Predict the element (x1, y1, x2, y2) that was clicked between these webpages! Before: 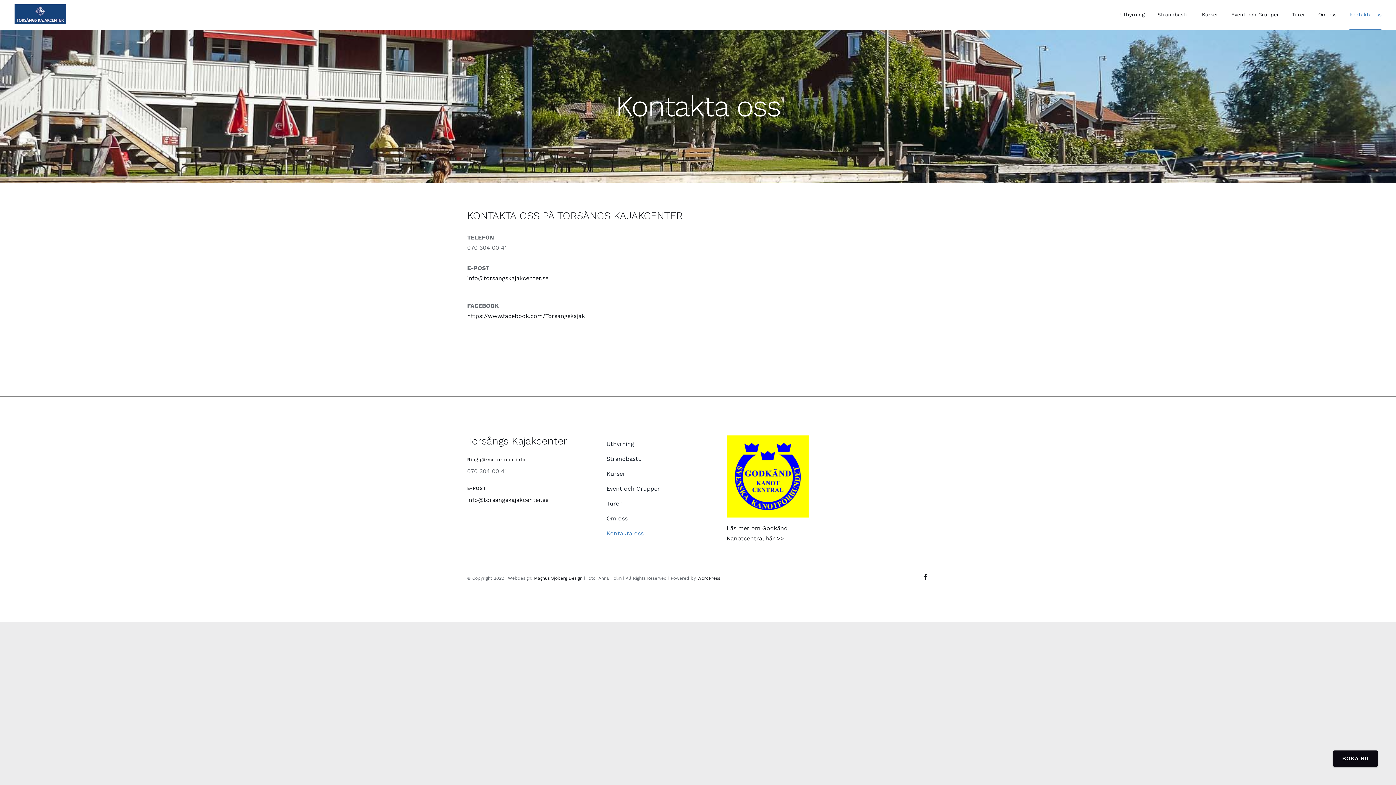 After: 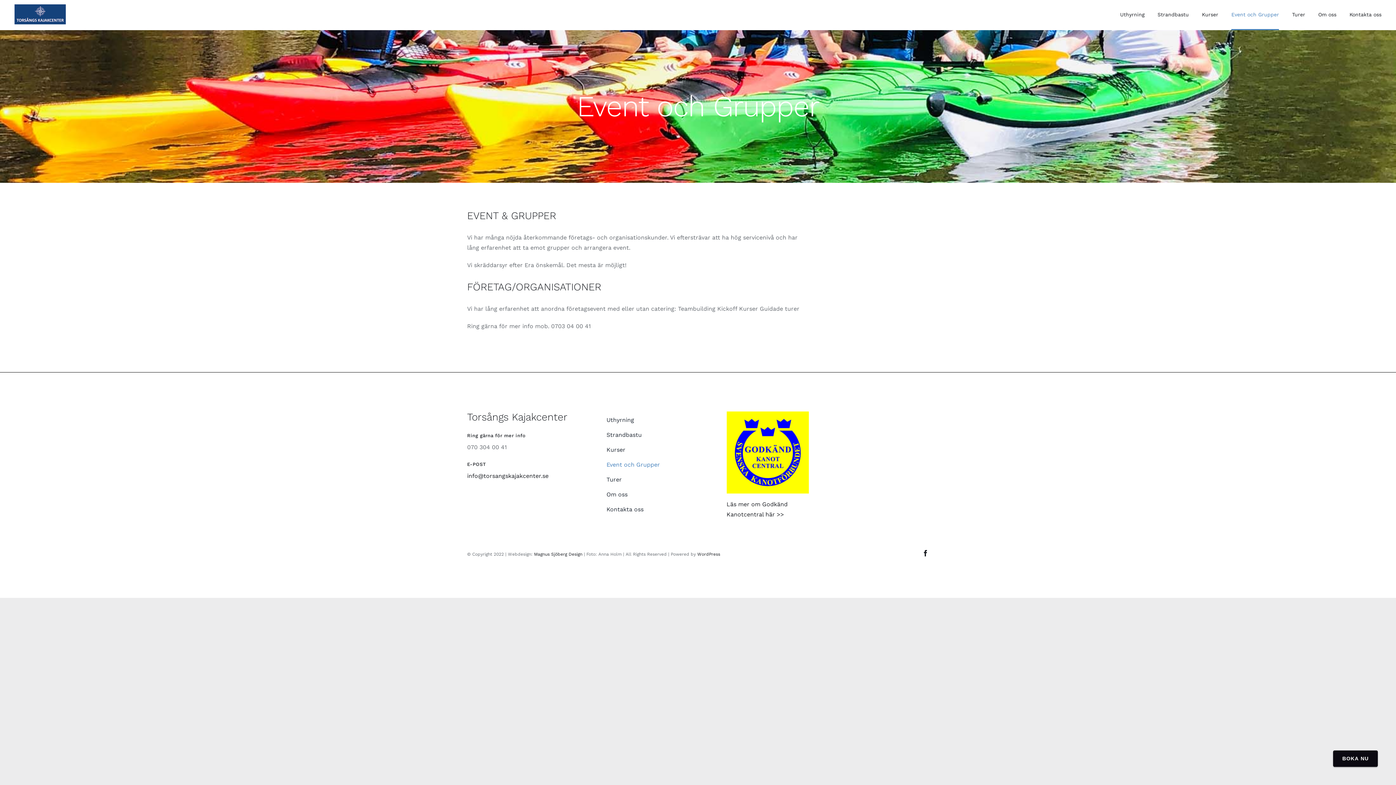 Action: label: Event och Grupper bbox: (1231, 0, 1279, 30)